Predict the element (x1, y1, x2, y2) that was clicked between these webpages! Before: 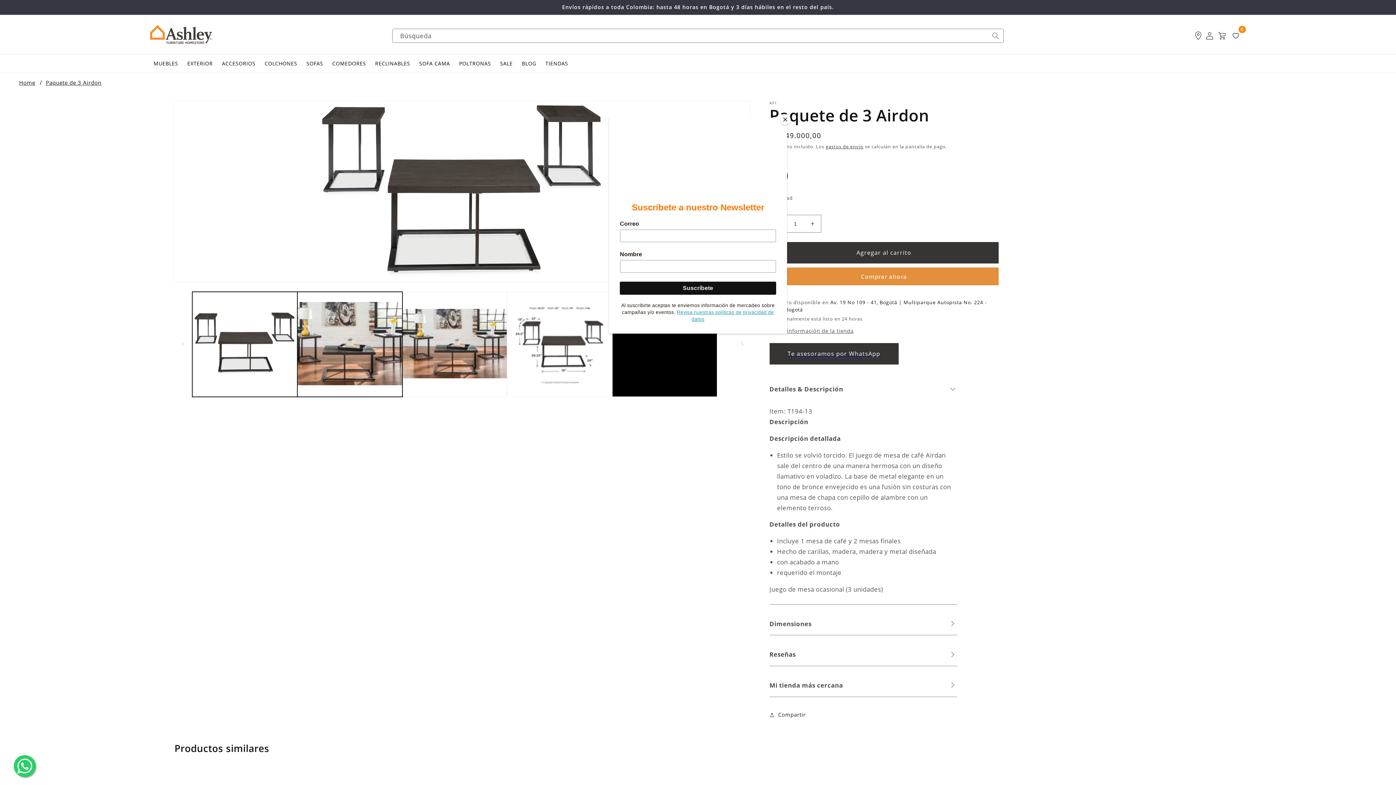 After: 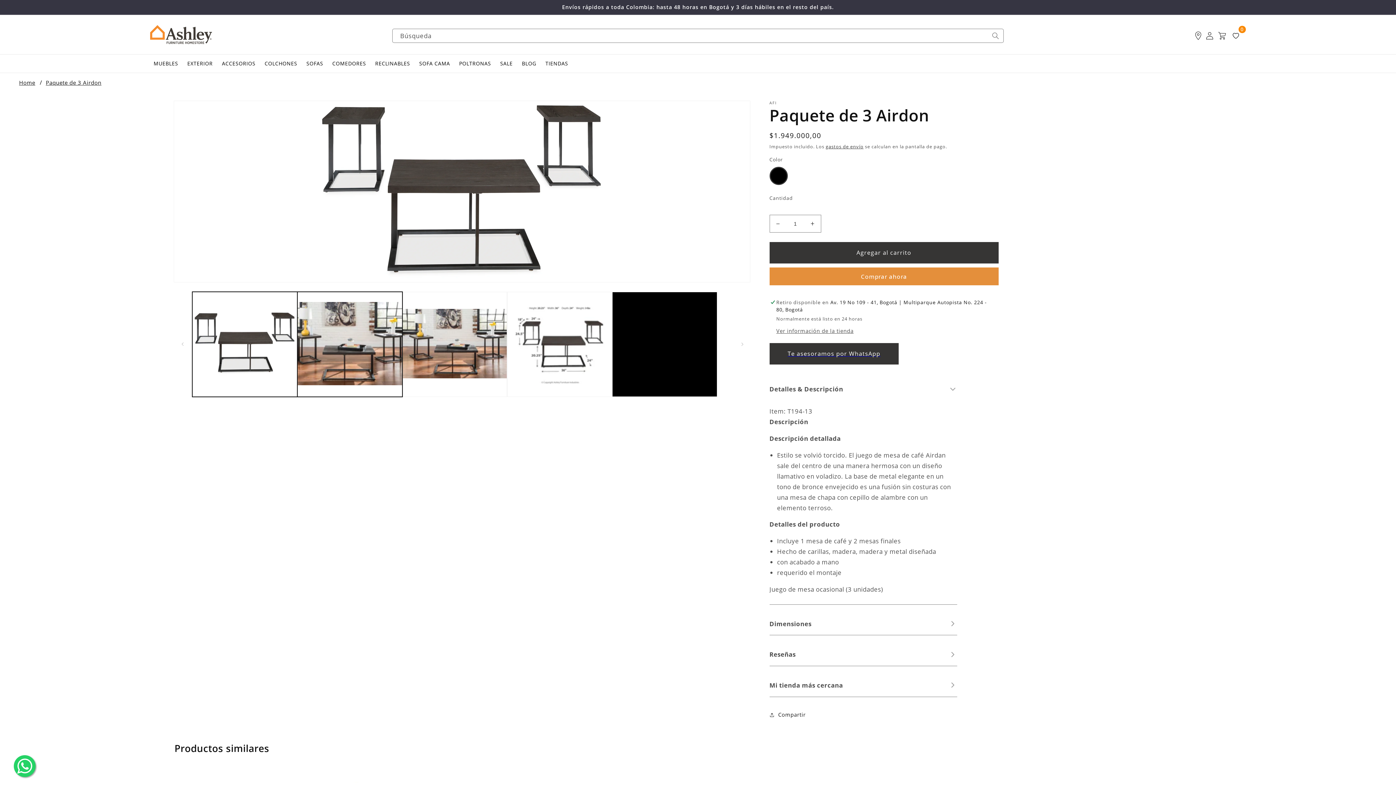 Action: bbox: (780, 114, 790, 125) label: Close